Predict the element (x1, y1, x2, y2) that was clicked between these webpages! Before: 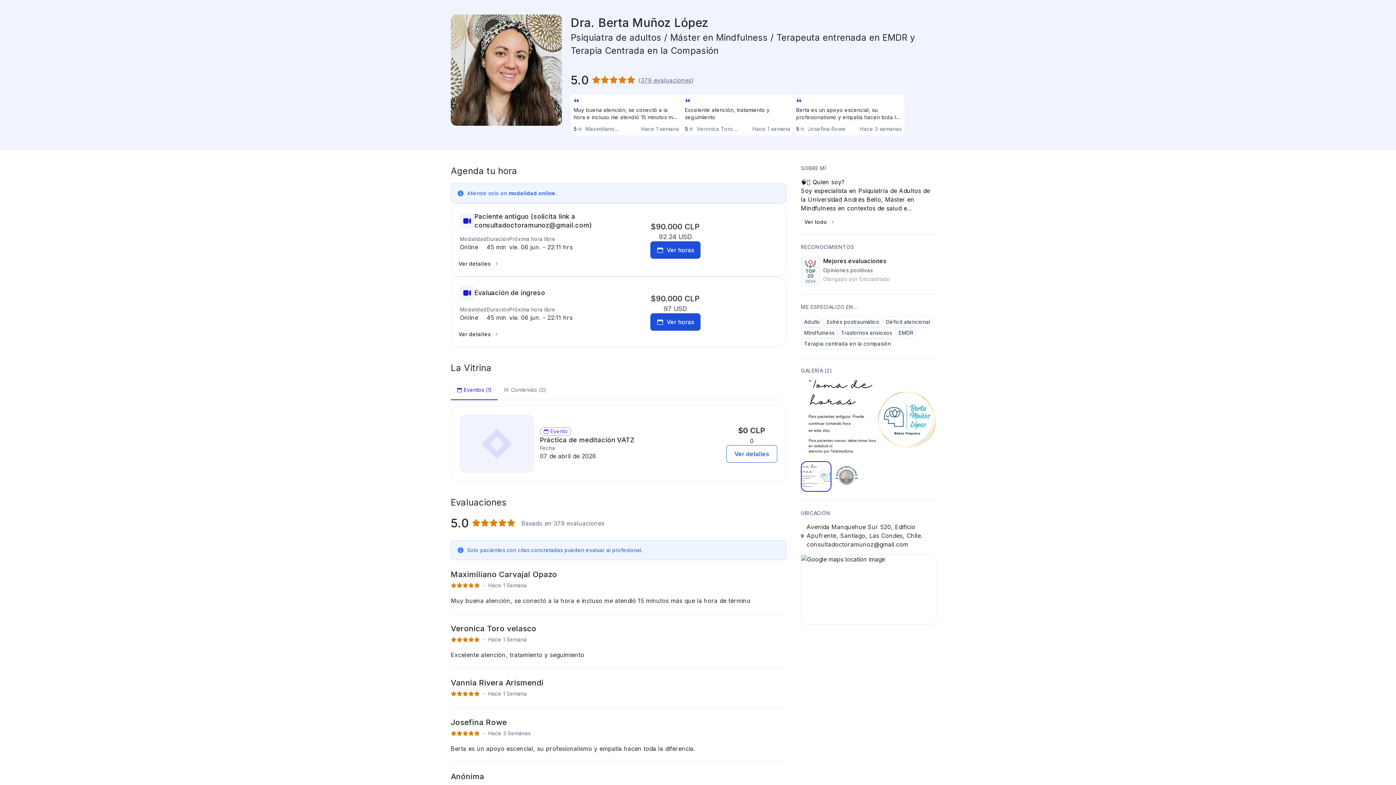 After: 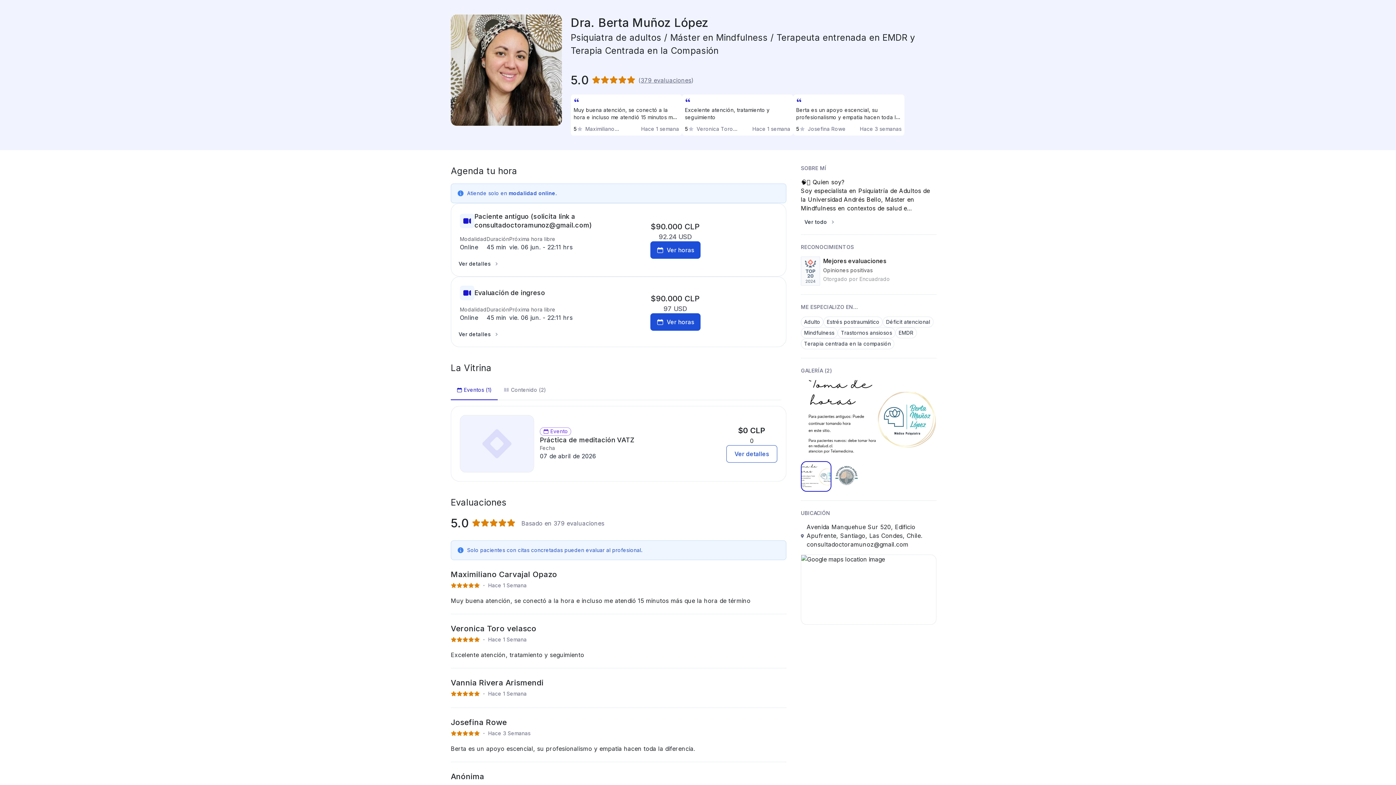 Action: label: Ver horas bbox: (650, 313, 700, 330)